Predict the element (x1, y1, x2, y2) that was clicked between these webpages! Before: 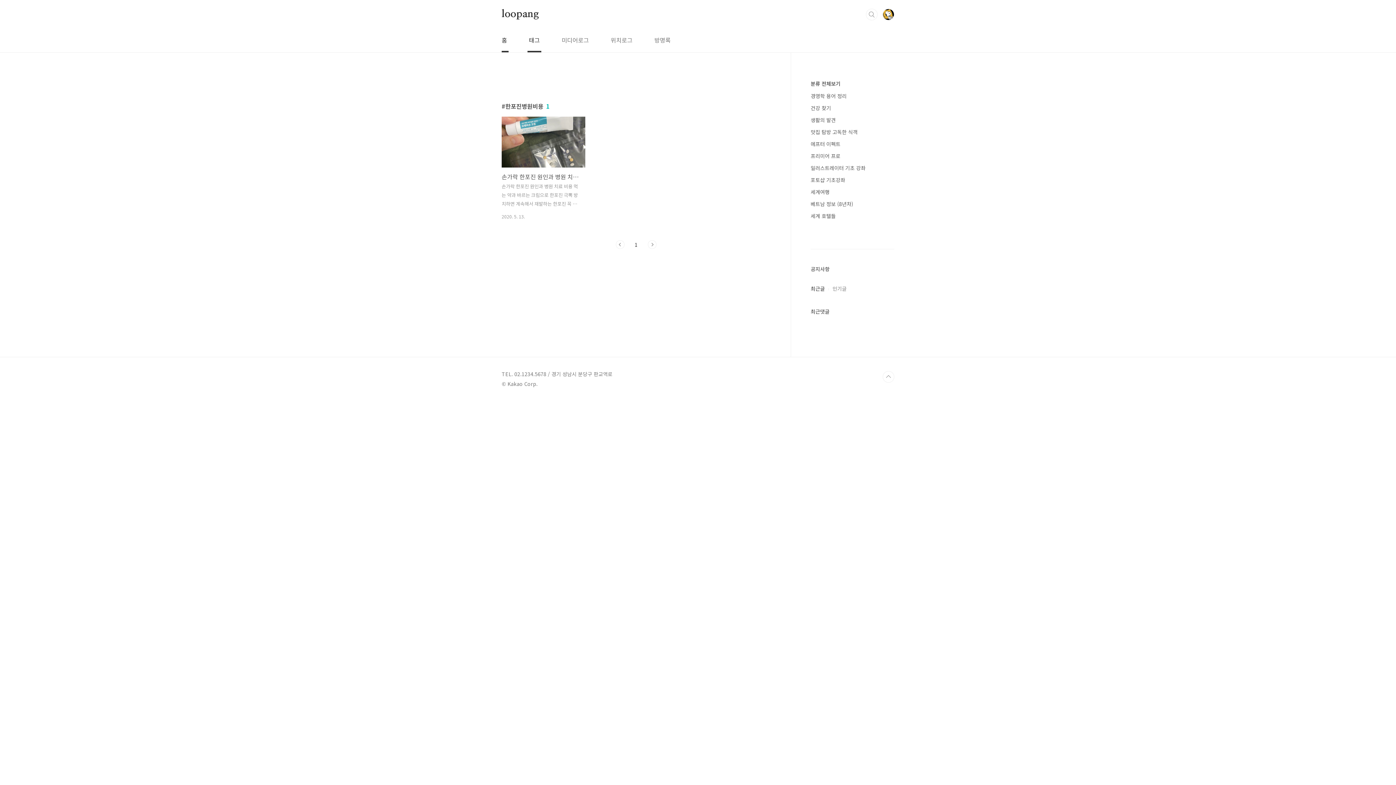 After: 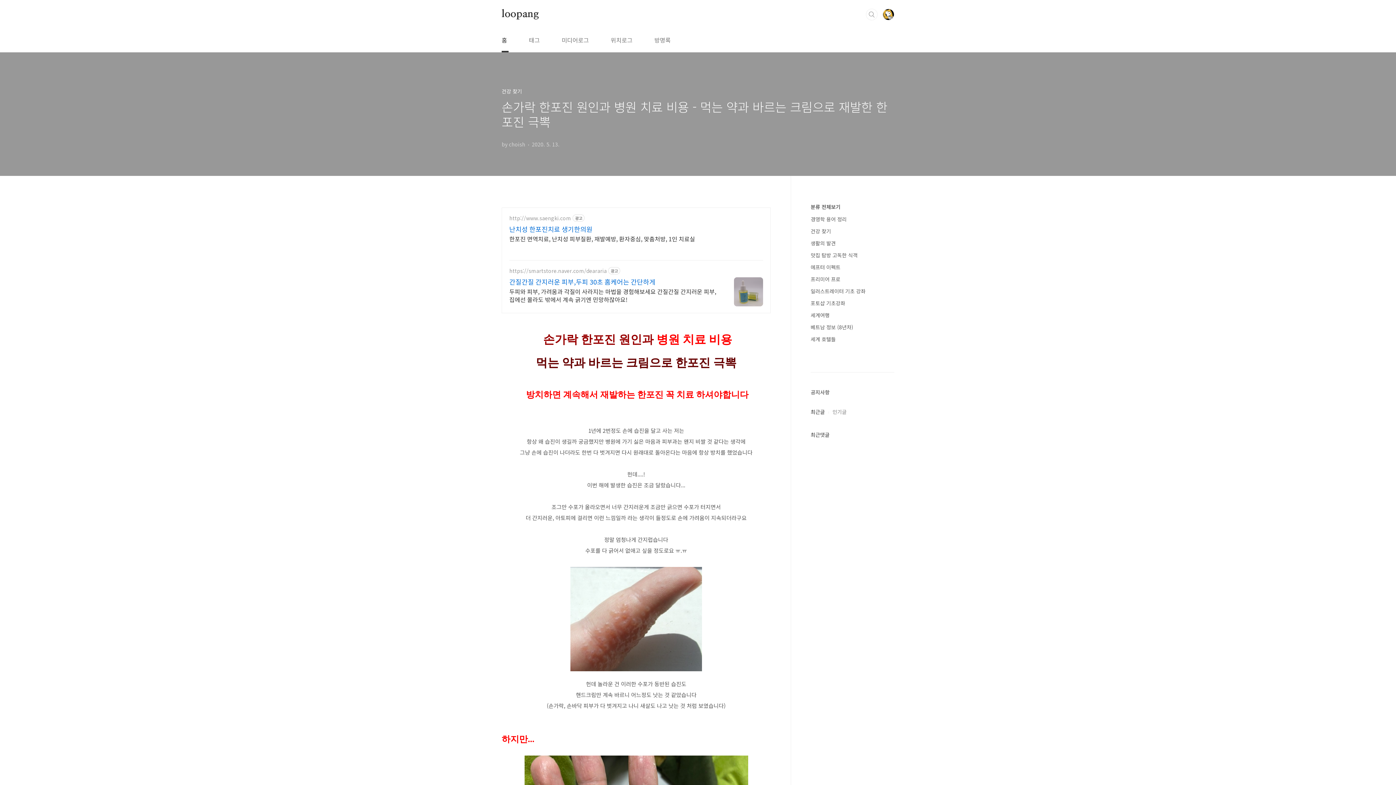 Action: label: 손가락 한포진 원인과 병원 치료 비용 - 먹는 약과 바르는 크림으로 재발한 한포진 극뽁
손가락 한포진 원인과 병원 치료 비용 먹는 약과 바르는 크림으로 한포진 극뽁 방치하면 계속해서 재발하는 한포진 꼭 치료 하셔야합니다 1년에 2번정도 손에 습진을 달고 사는 저는항상 왜 습진이 생길까 궁금했지만 병원에 가기 싫은 마음과 피부과는 왠지 비쌀 것 같다는 생각에그냥 손에 습진이 나더라도 한번 다 벗겨지면 다시 원래대로 돌아온다는 마음에 항상 방치를 했었습니다 헌데....!이번 해에 발생한 습진은 조금 달랐습니다... 조그만 수포가 올라오면서 너무 간지러운게 조금만 긁으면 수포가 터지면서더 간지러운, 아토피에 걸리면 이런 느낌일까 라는 생각이 들정도로 손에 가려움이 지속되더라구요 정말 엄청나게 간지럽습니다수포를 다 긁어서 없애고 싶을 정도로요 ㅠ.ㅠ 헌데 놀라운 건 이러한 수포가 동반된 습진도핸드..
2020. 5. 13. bbox: (501, 116, 585, 219)